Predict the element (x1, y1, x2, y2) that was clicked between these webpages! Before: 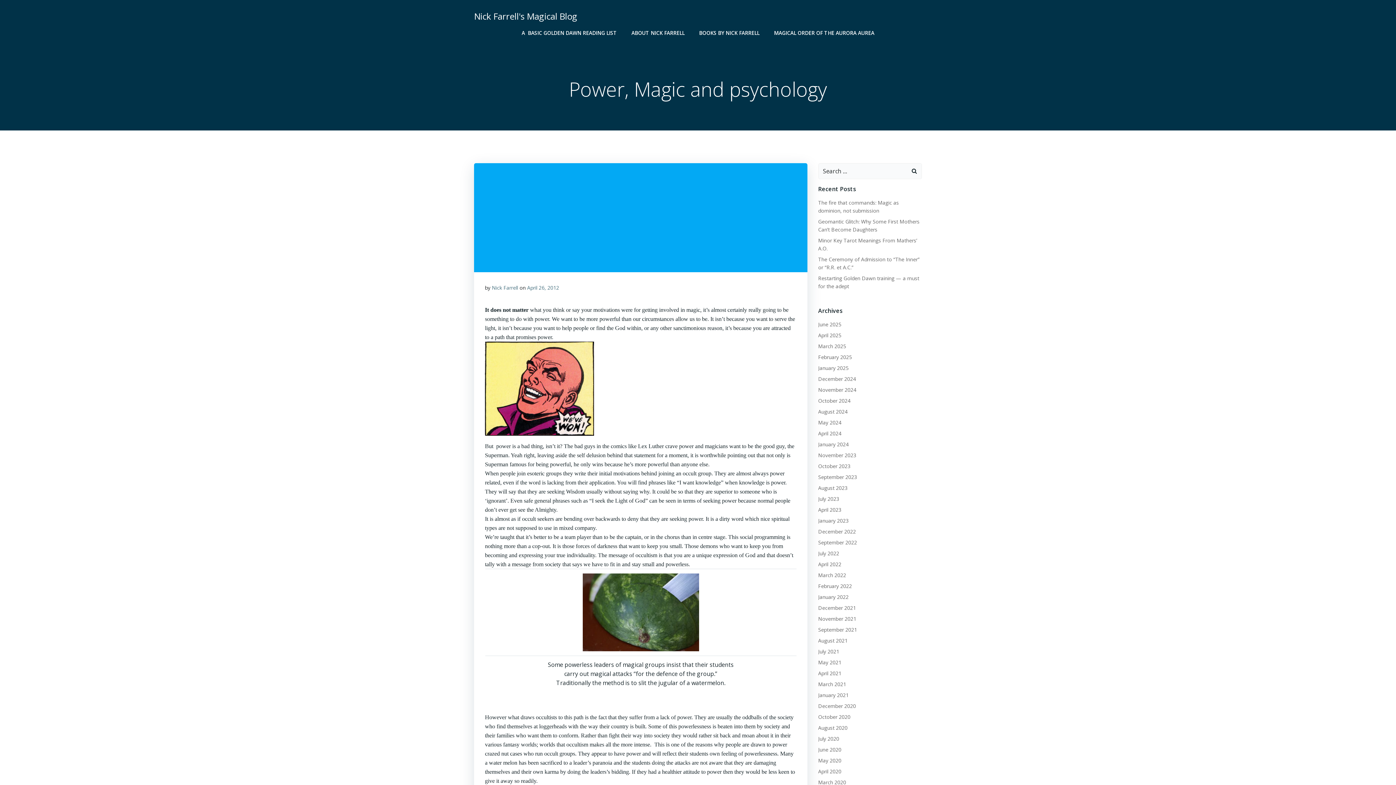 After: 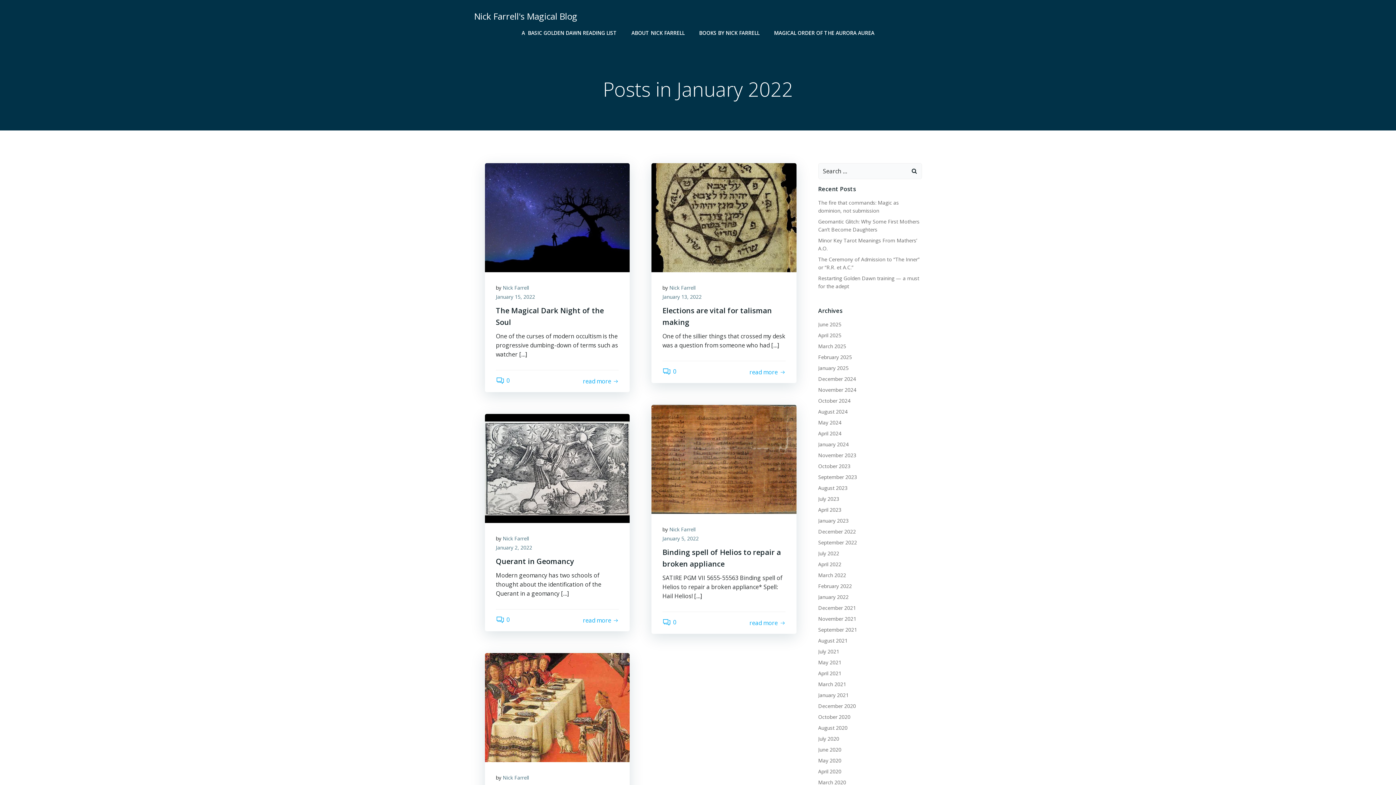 Action: label: January 2022 bbox: (818, 593, 848, 600)